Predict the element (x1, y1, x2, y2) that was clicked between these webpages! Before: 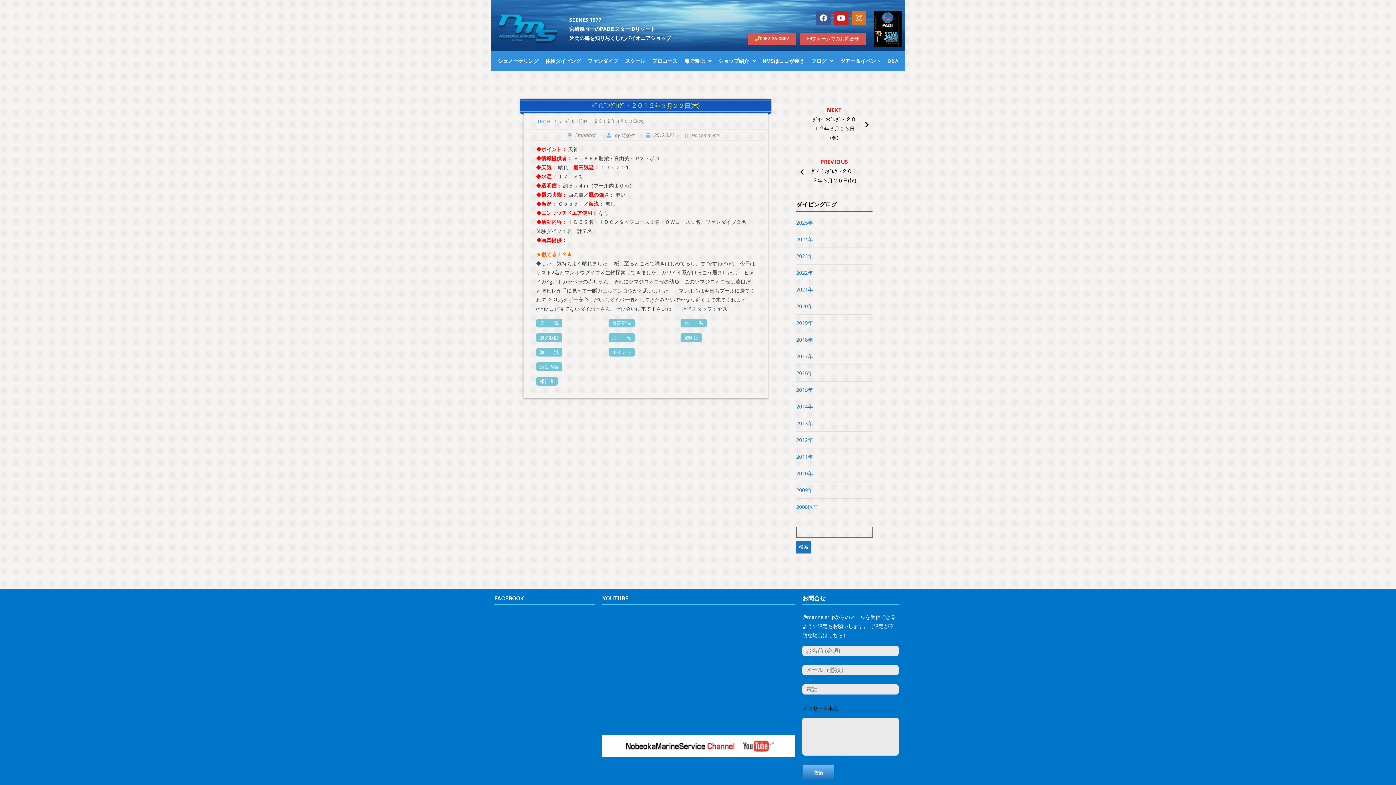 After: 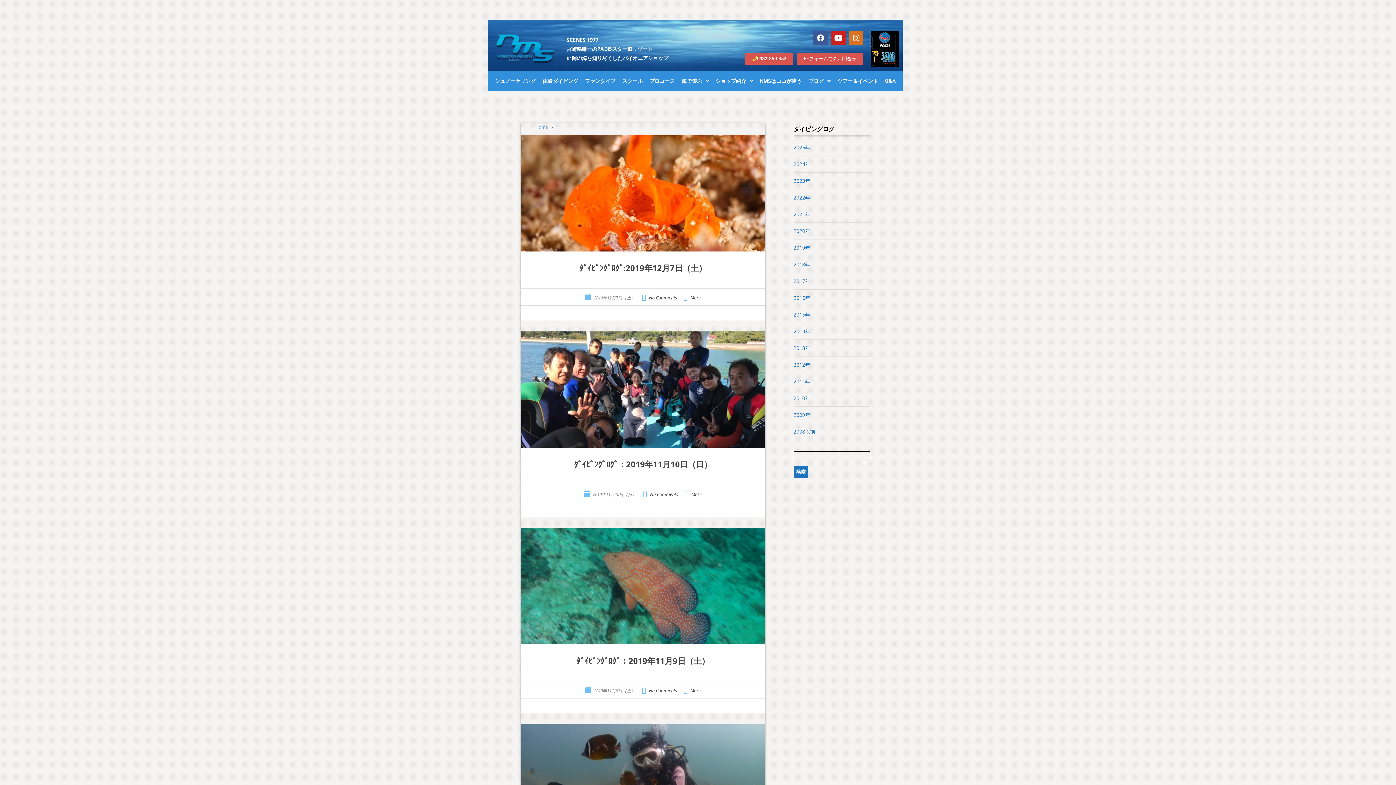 Action: label: 2019年 bbox: (796, 319, 813, 326)